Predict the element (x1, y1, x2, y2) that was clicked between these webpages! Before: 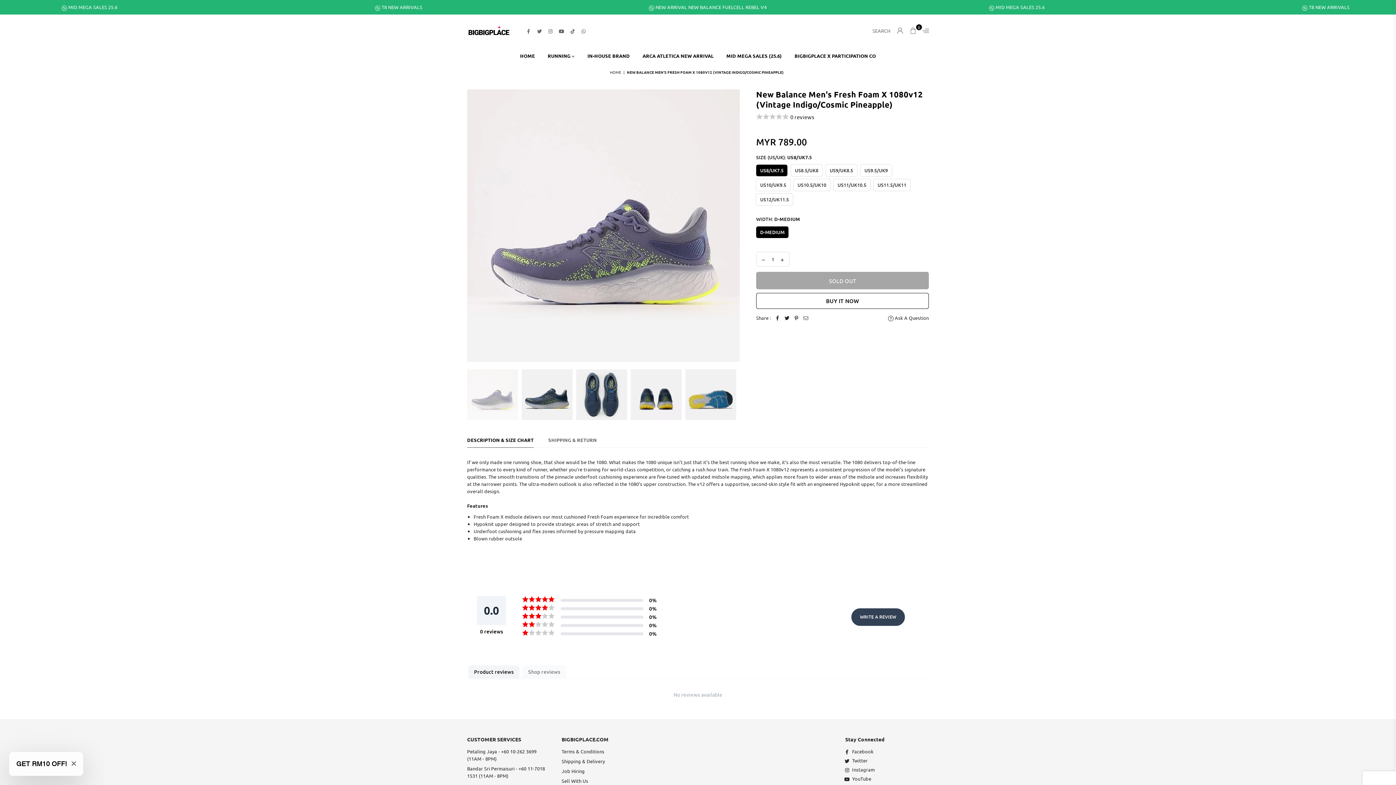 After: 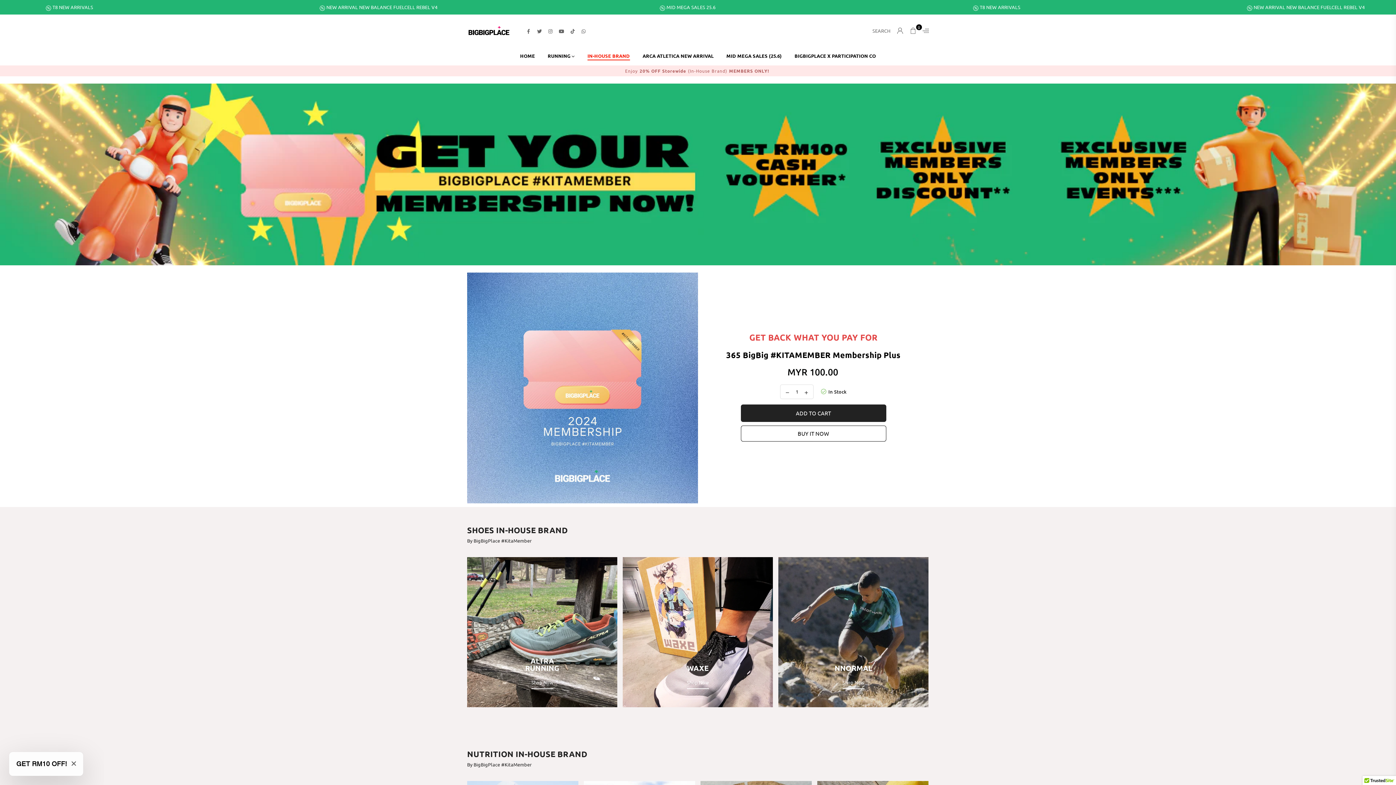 Action: label: IN-HOUSE BRAND bbox: (582, 47, 635, 65)